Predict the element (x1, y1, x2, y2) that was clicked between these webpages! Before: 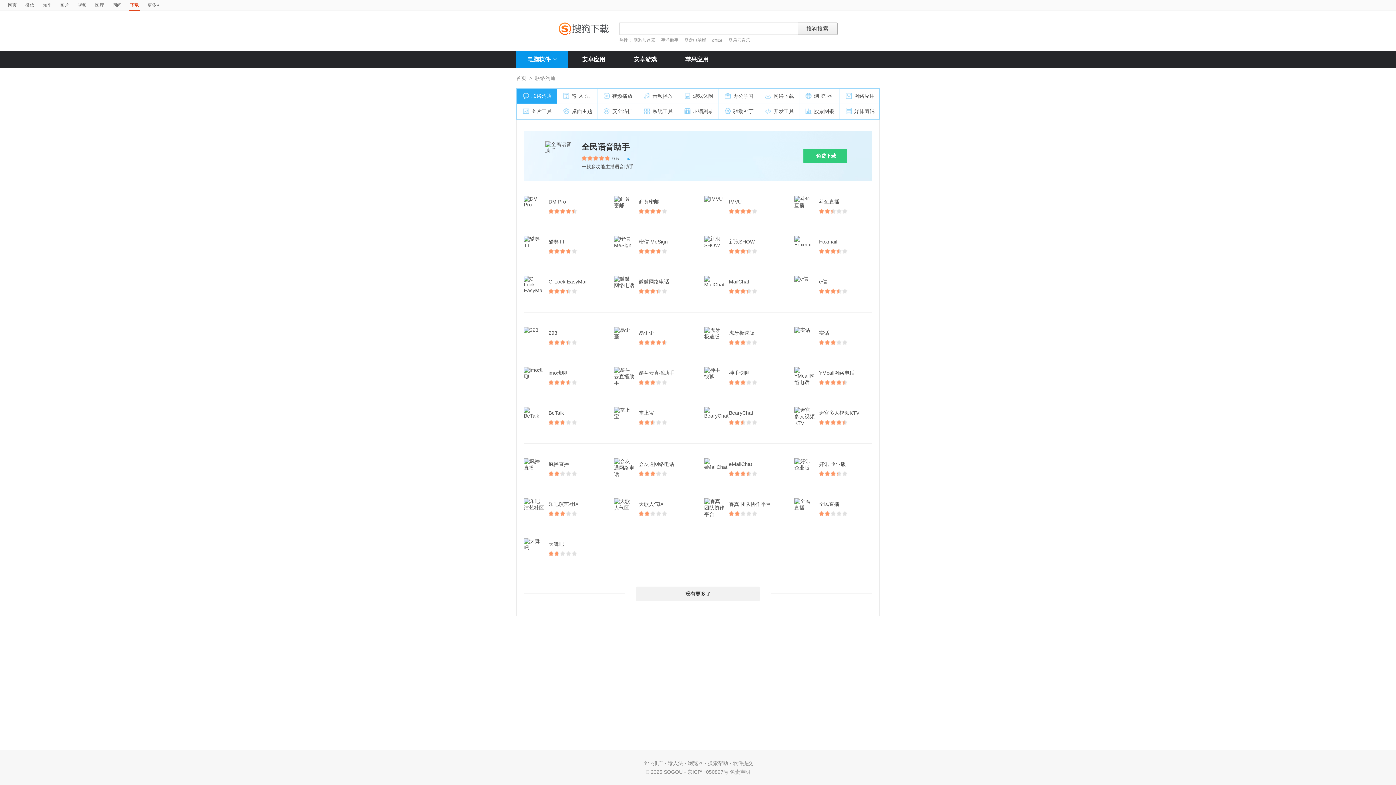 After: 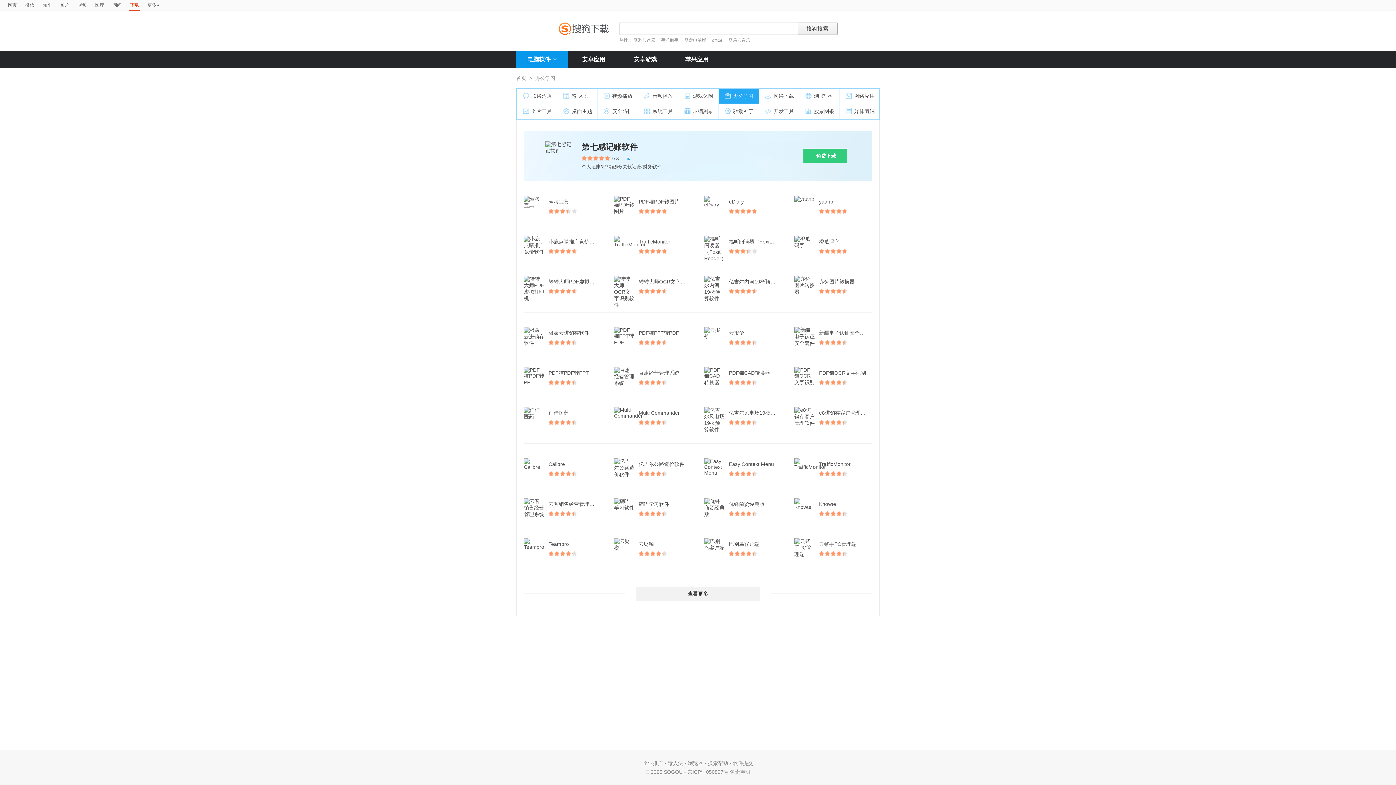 Action: label: 办公学习 bbox: (718, 88, 759, 104)